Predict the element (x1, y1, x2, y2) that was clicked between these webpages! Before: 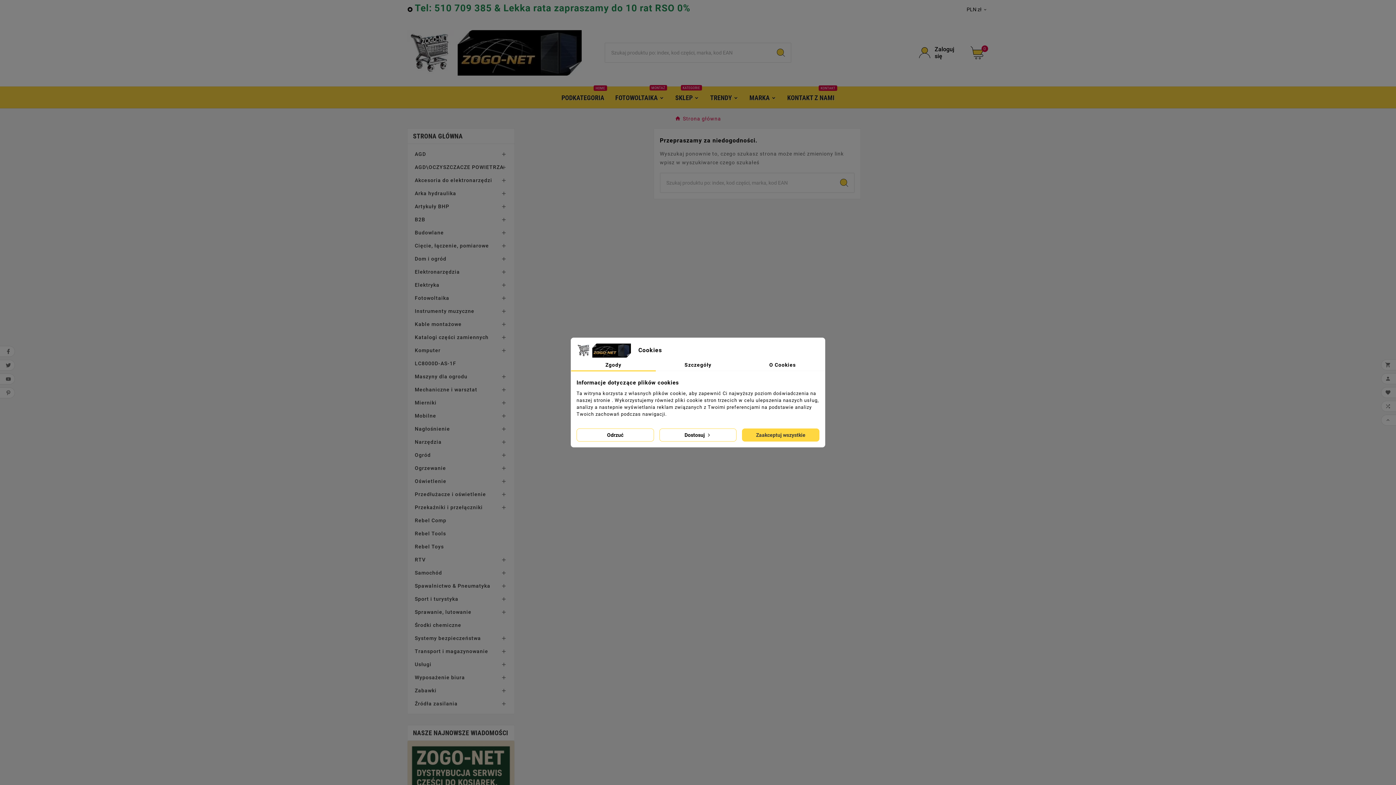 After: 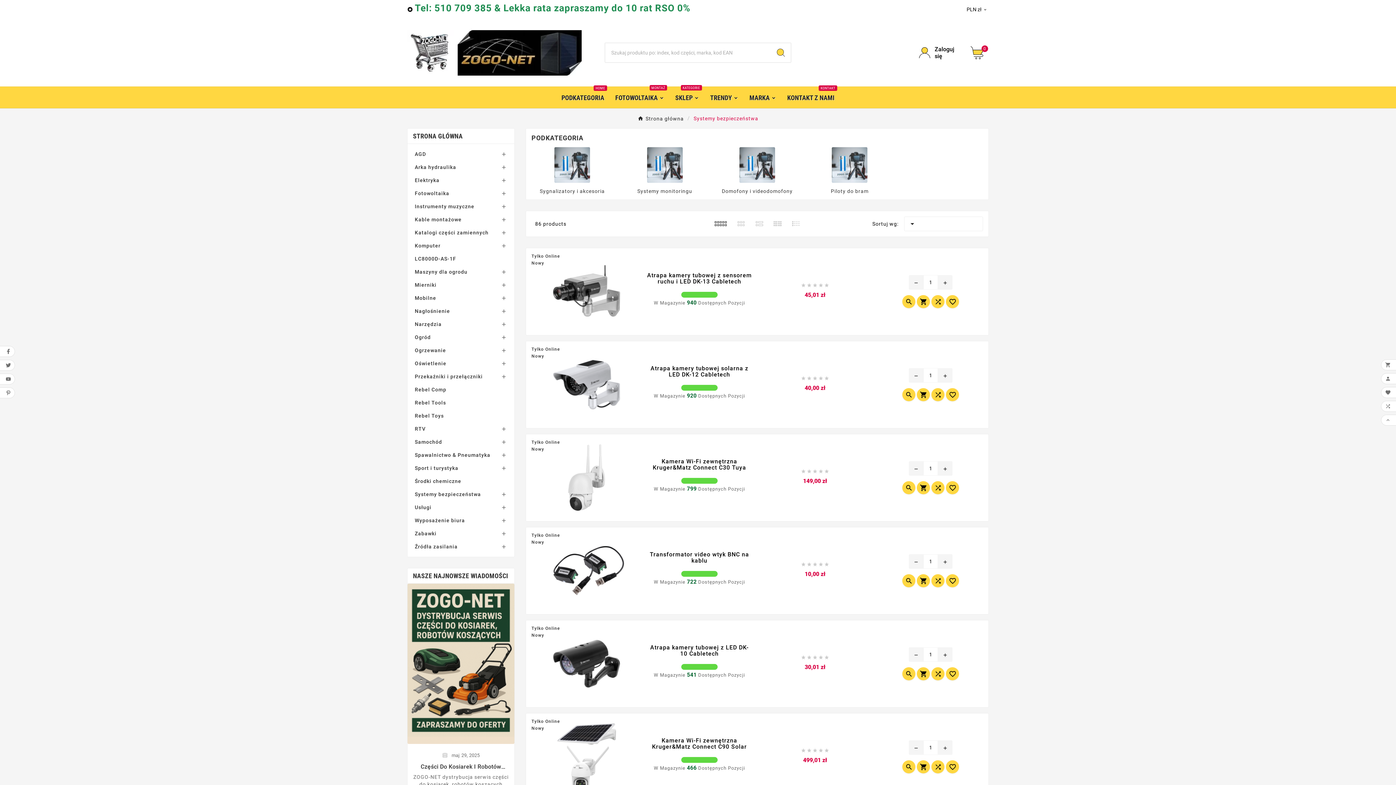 Action: label: Systemy bezpieczeństwa bbox: (414, 632, 507, 645)